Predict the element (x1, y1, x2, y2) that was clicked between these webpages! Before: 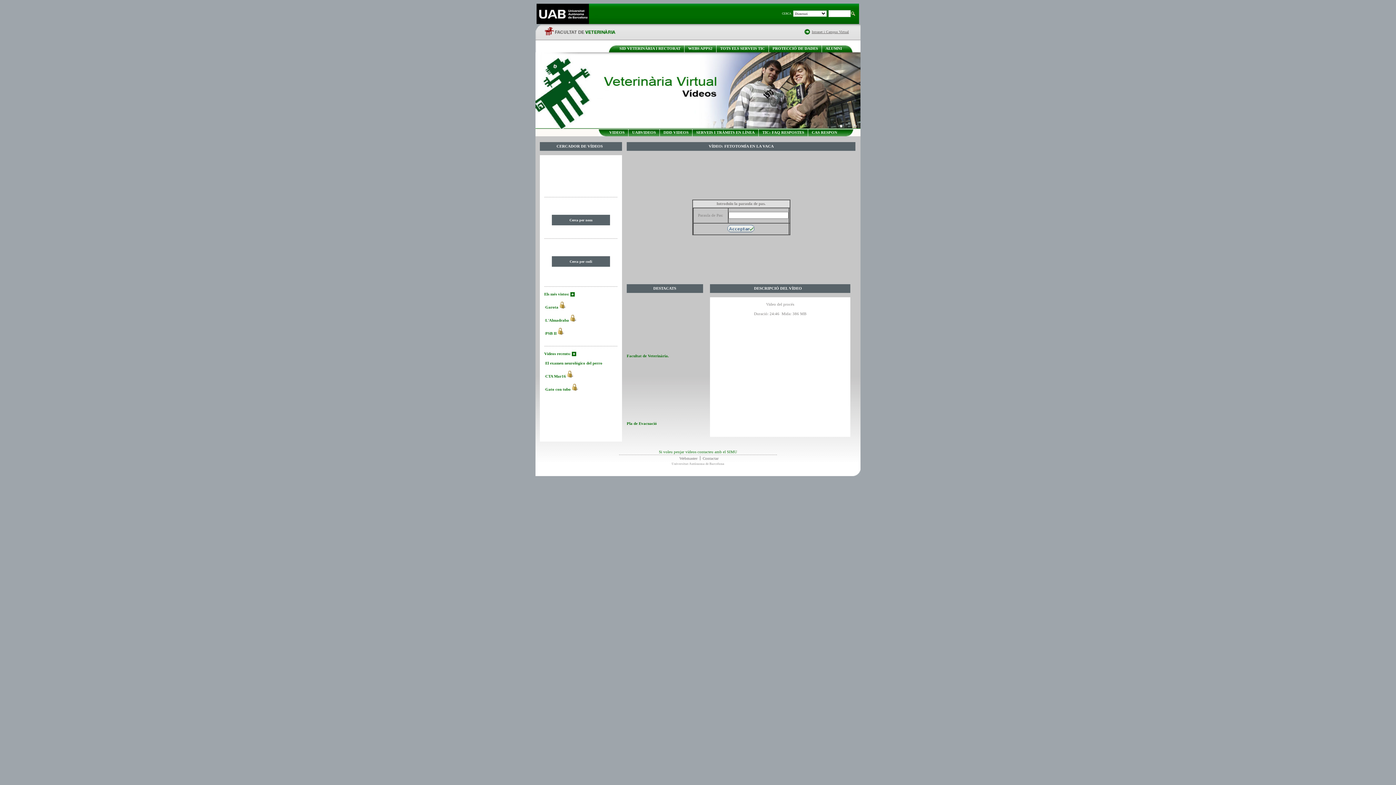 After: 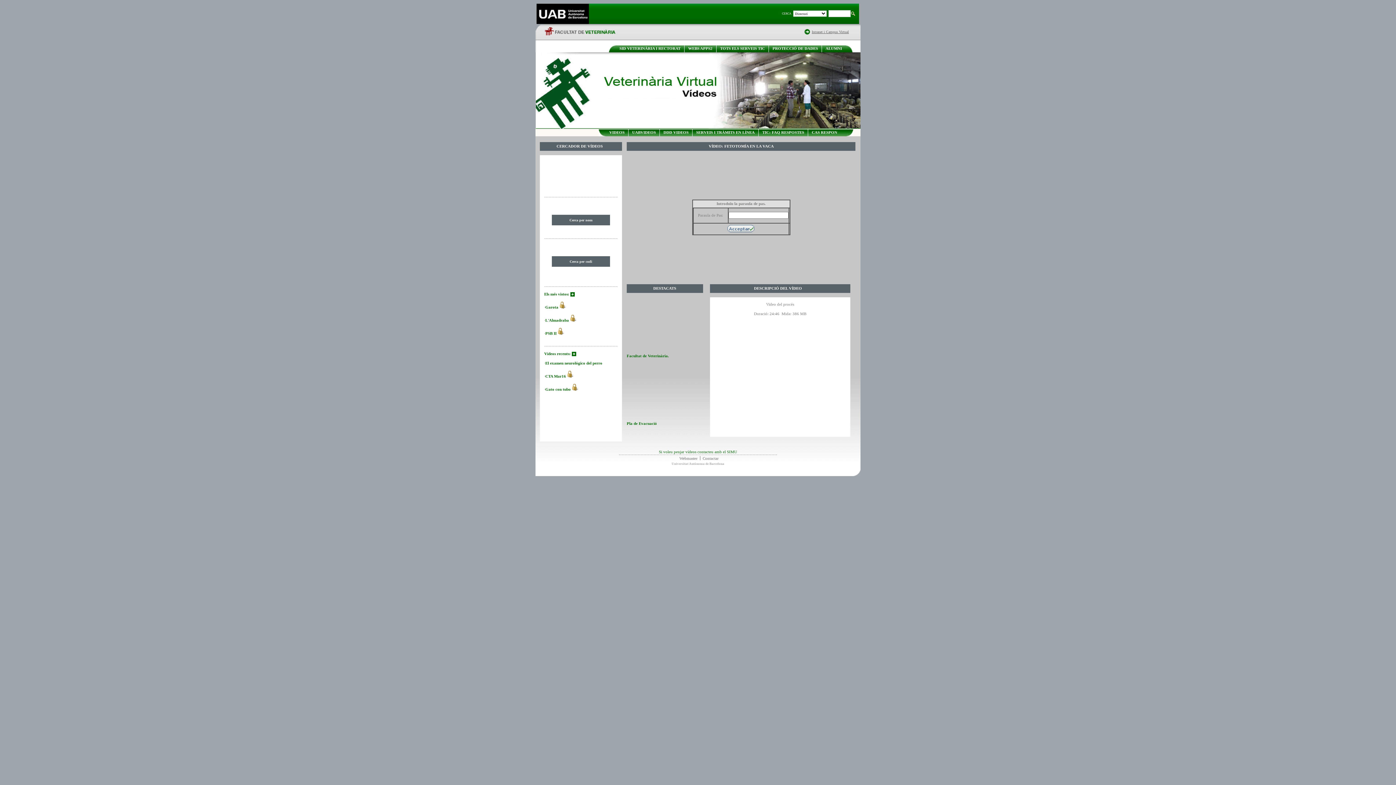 Action: bbox: (535, 449, 860, 454) label: Si voleu penjar vídeos contacteu amb el SIMU